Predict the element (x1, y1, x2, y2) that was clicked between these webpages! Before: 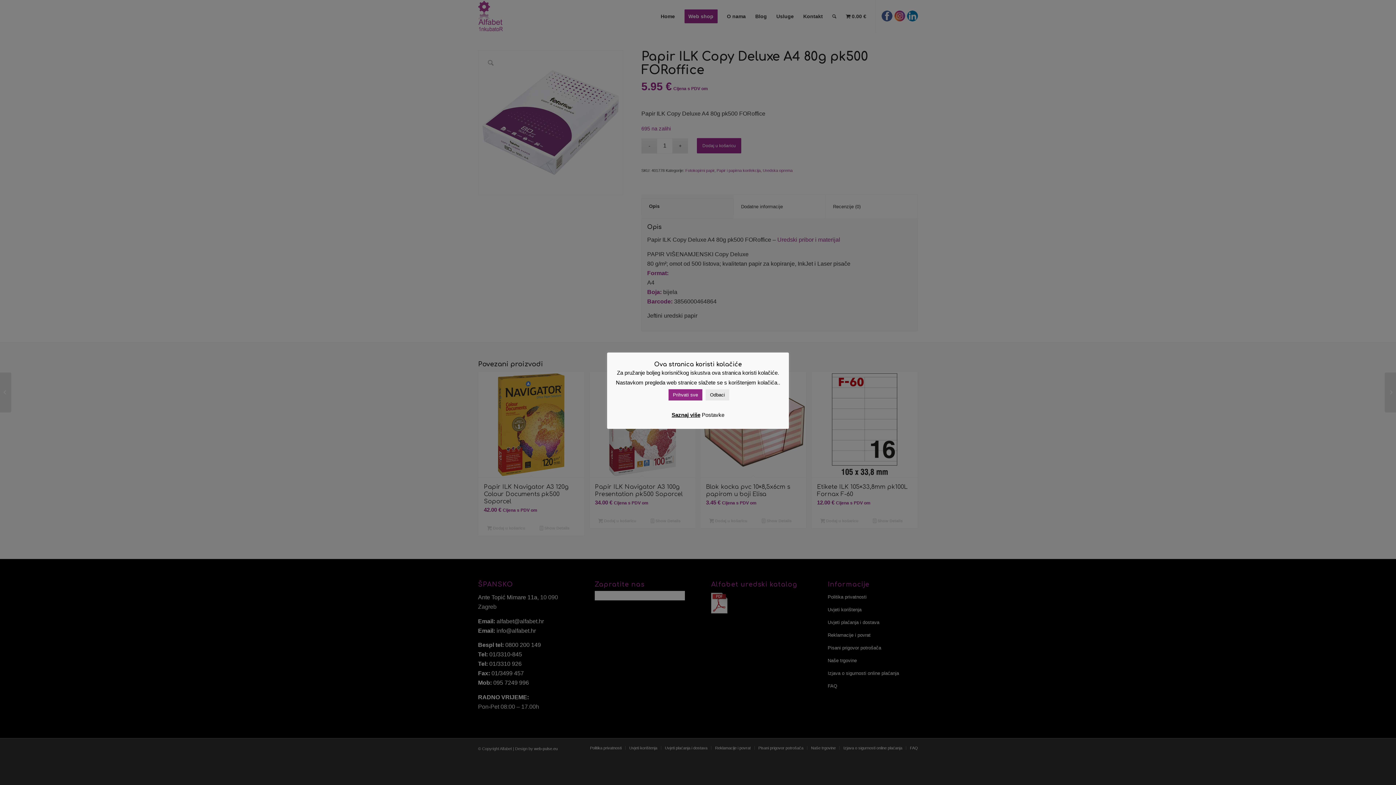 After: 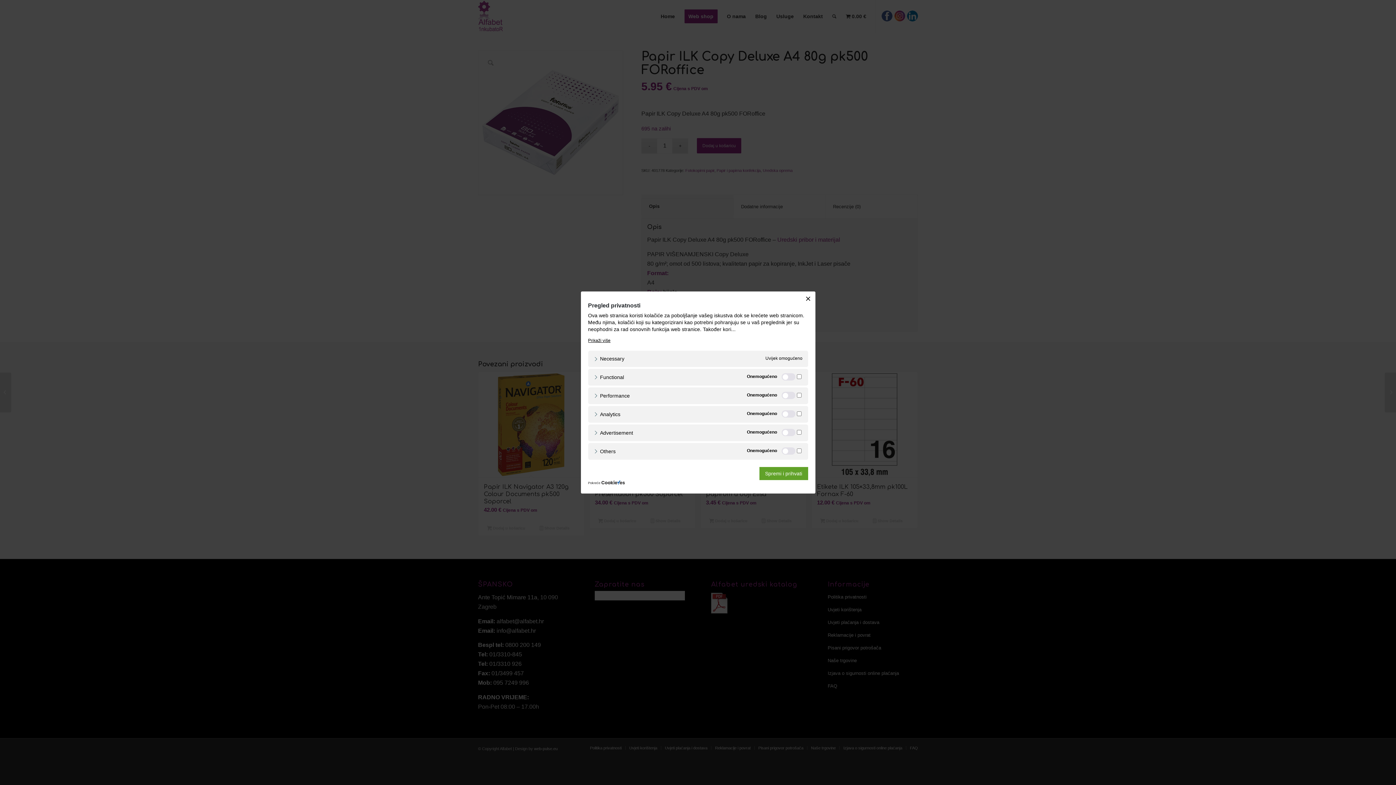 Action: bbox: (702, 412, 724, 418) label: Postavke